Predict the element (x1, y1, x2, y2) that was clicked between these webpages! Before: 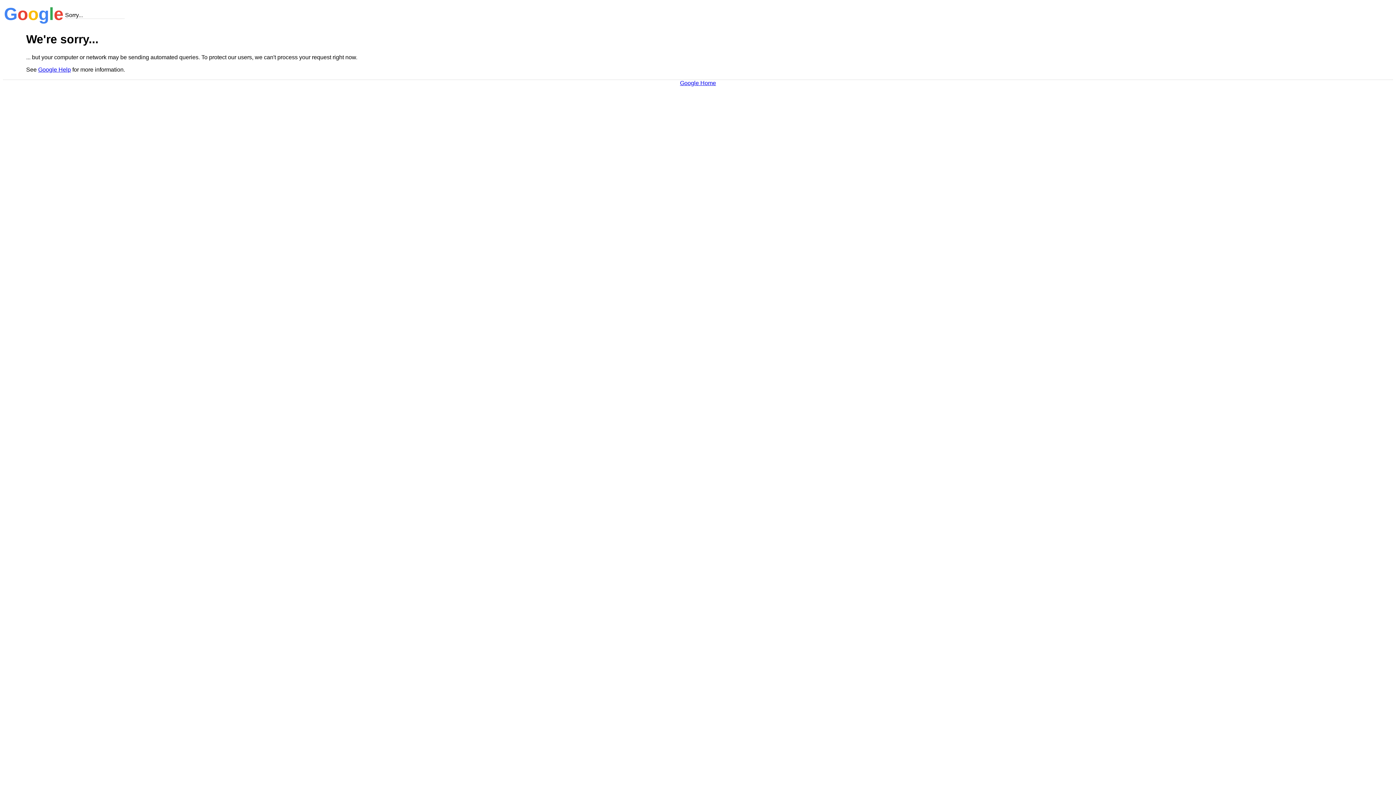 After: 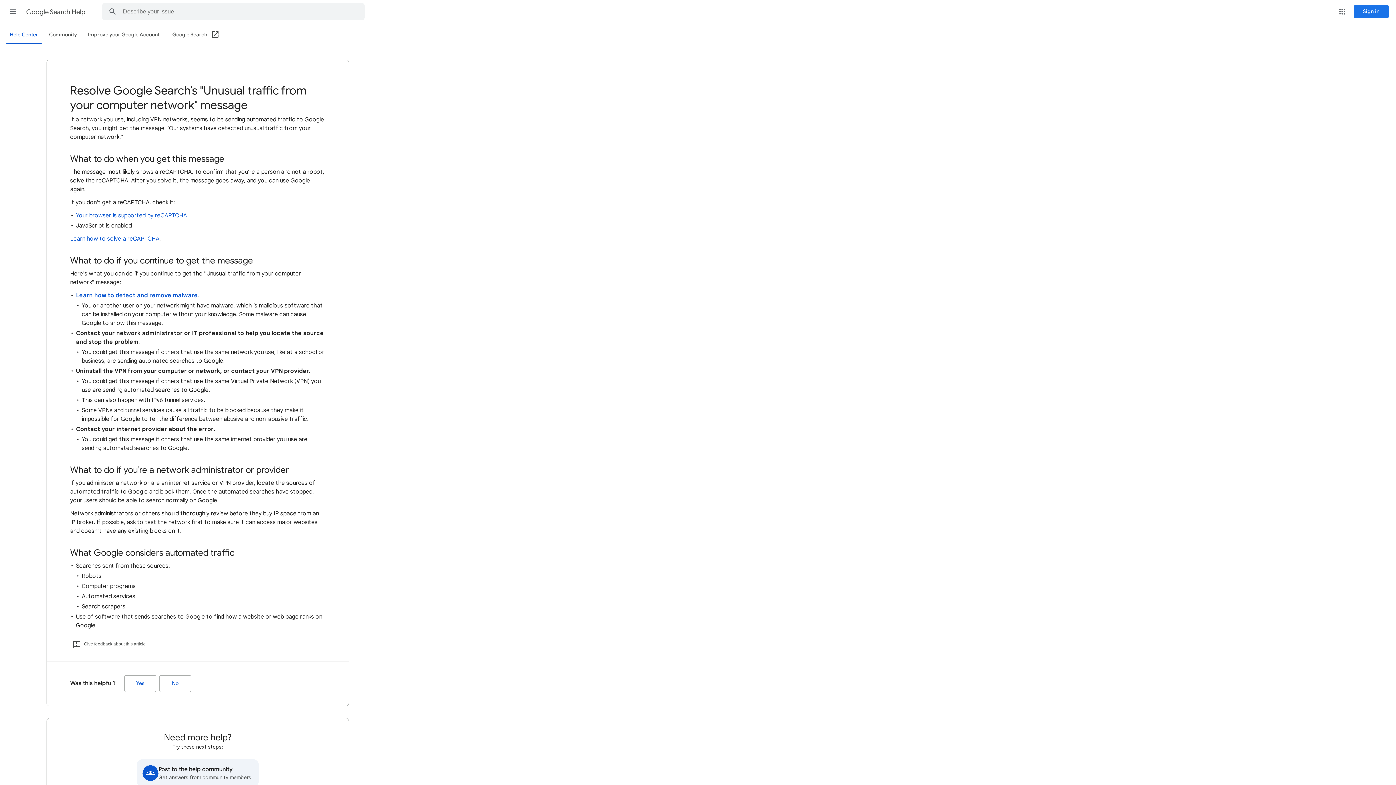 Action: label: Google Help bbox: (38, 66, 70, 72)